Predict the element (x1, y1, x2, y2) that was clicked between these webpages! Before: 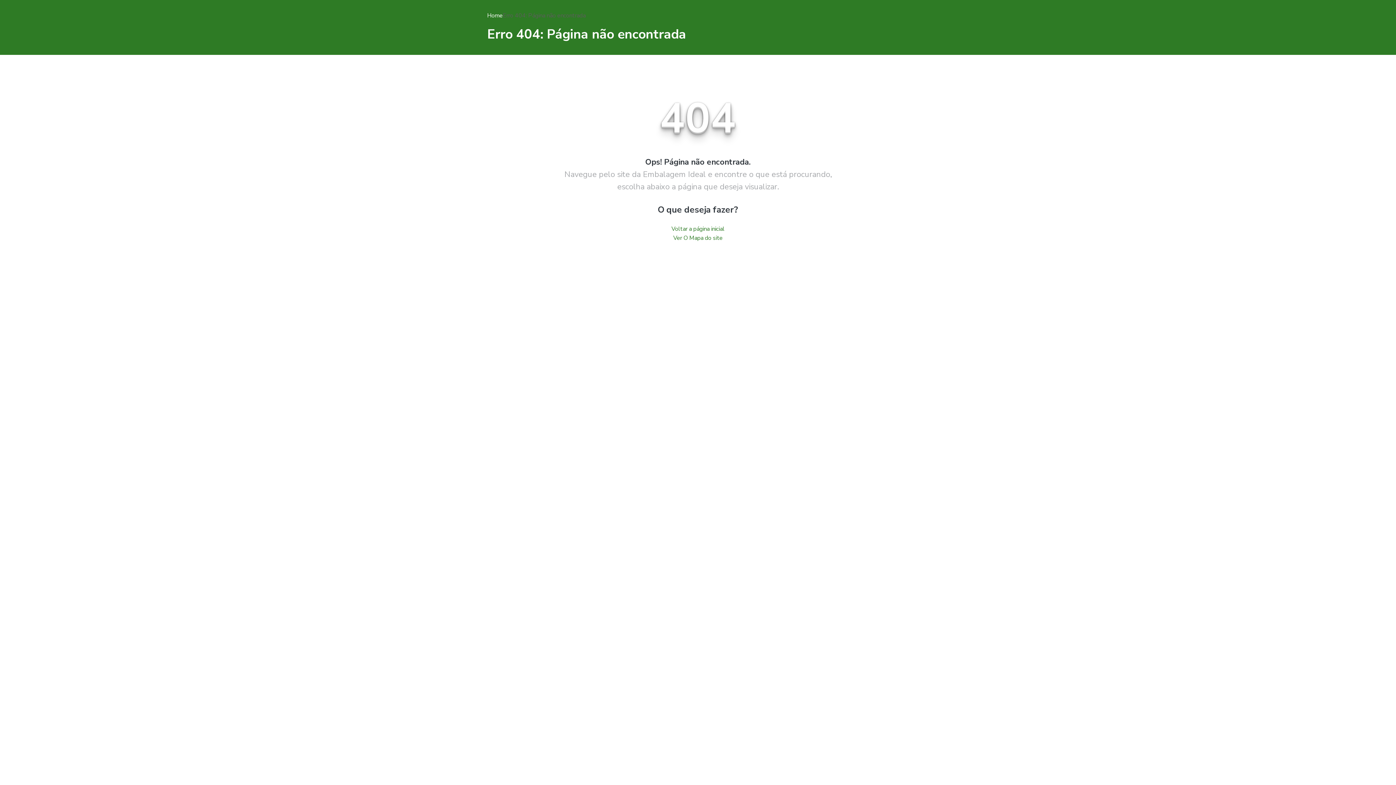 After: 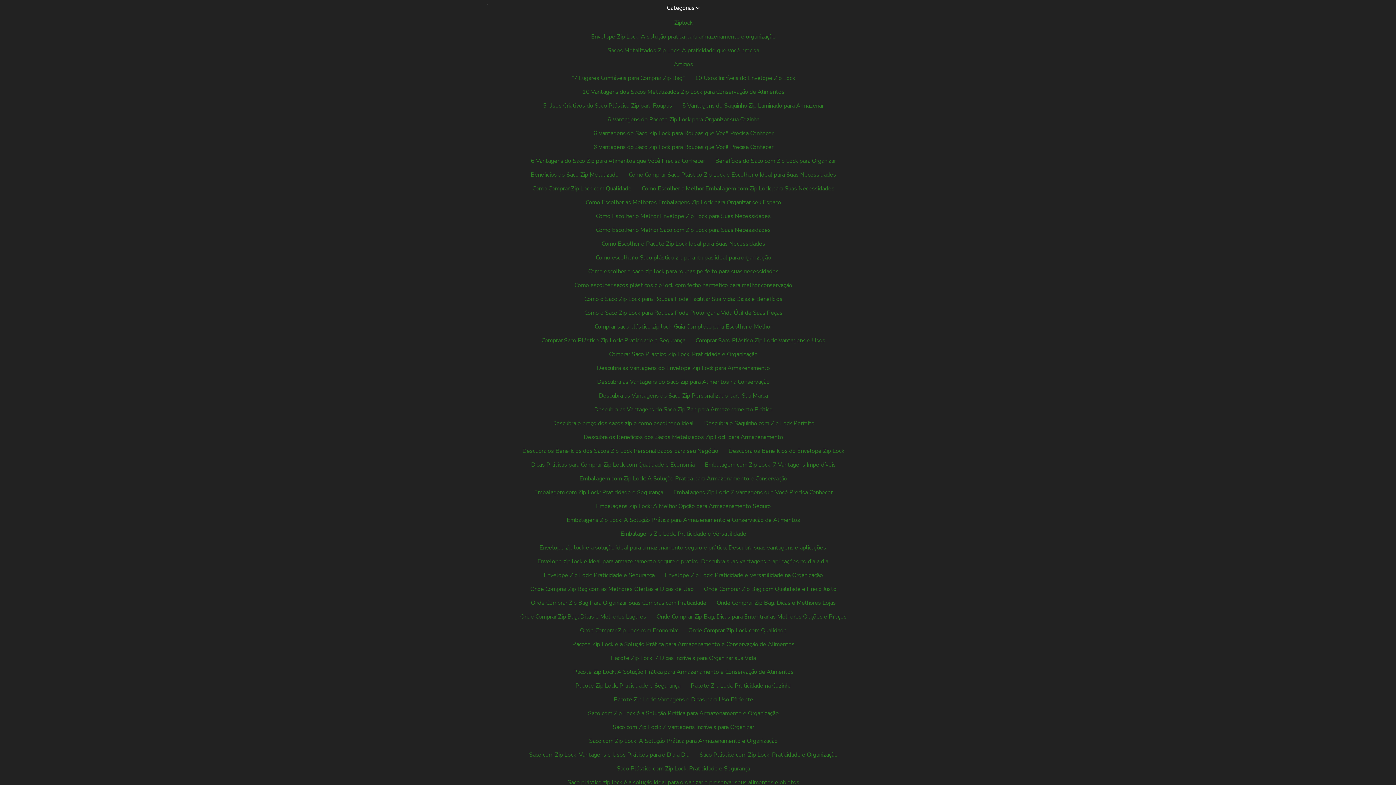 Action: label: Home bbox: (487, 11, 502, 19)